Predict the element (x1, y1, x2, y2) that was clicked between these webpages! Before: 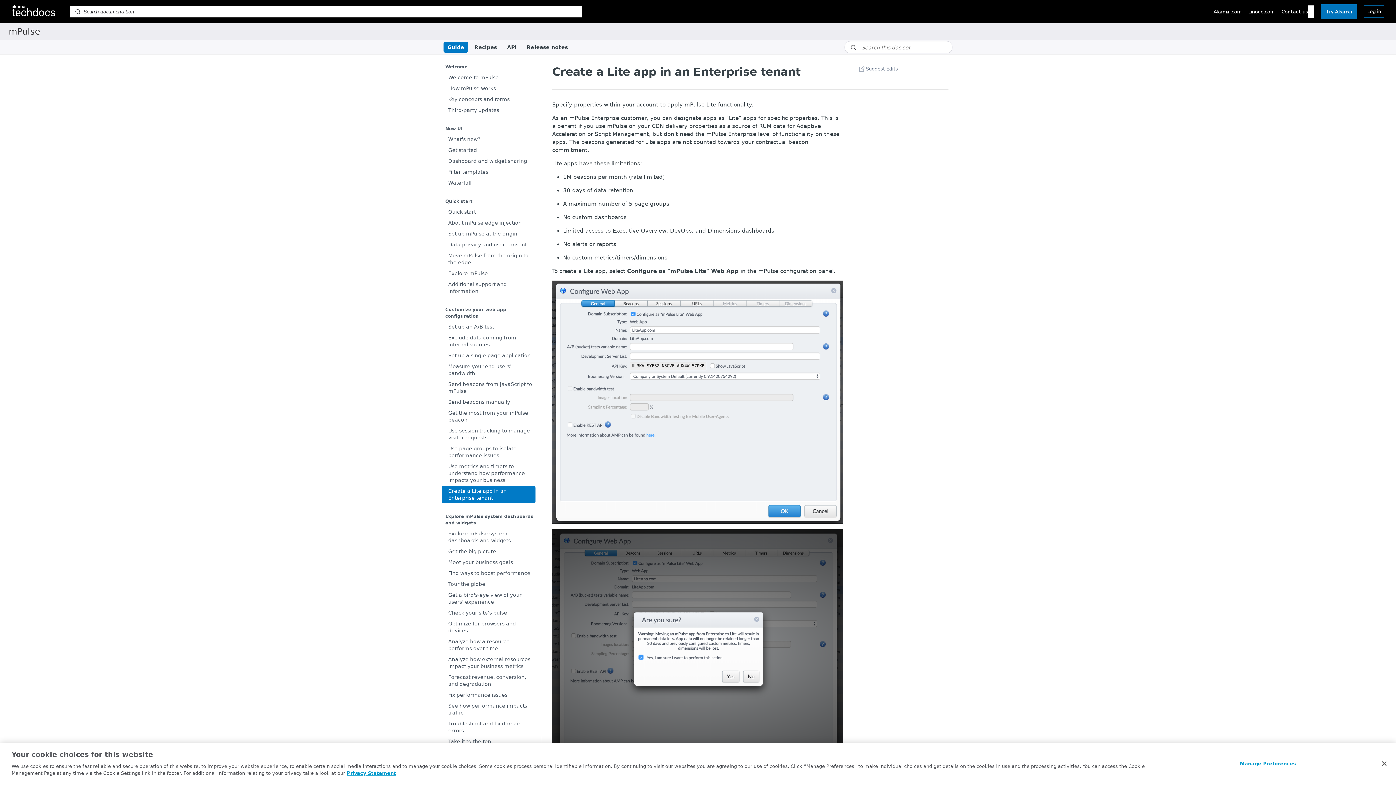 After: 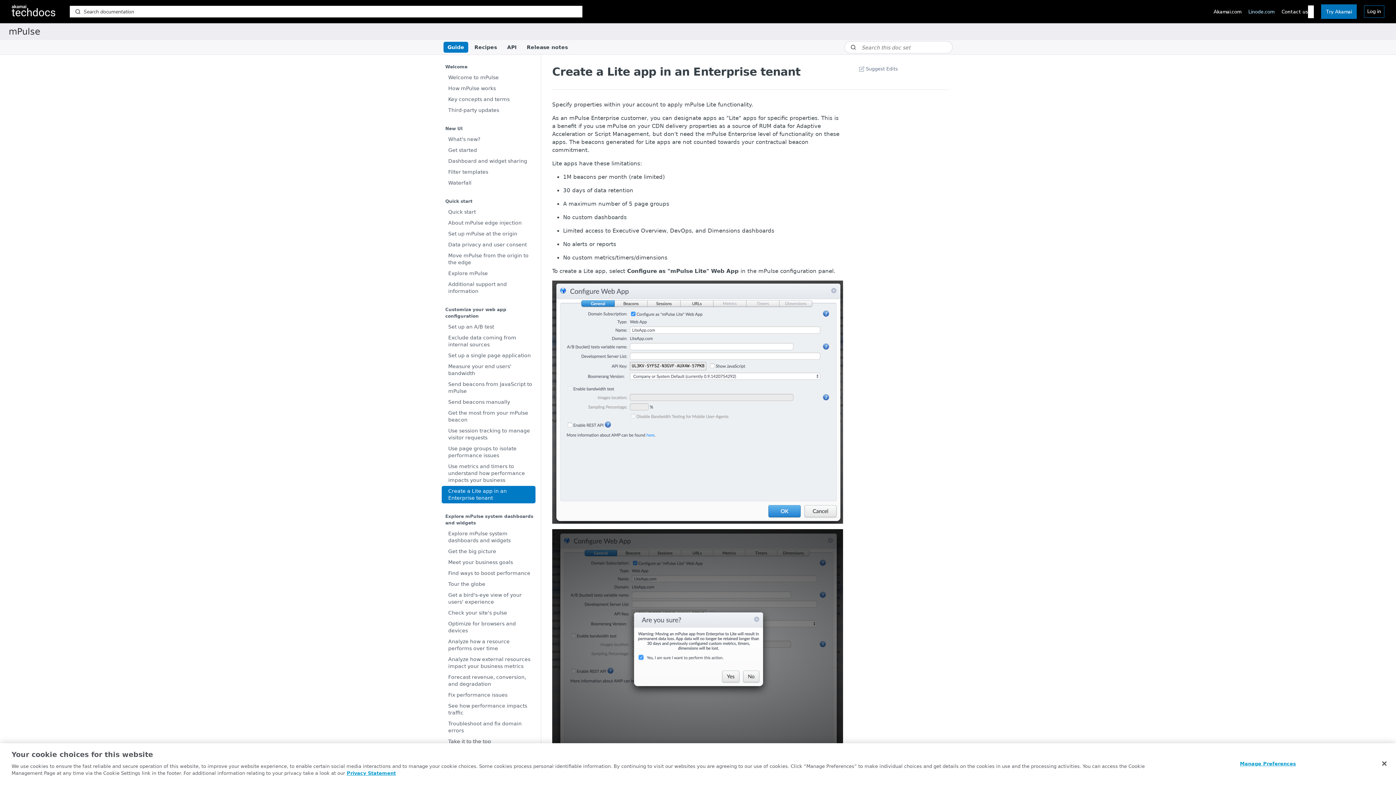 Action: label: Linode.com bbox: (1248, 5, 1274, 18)